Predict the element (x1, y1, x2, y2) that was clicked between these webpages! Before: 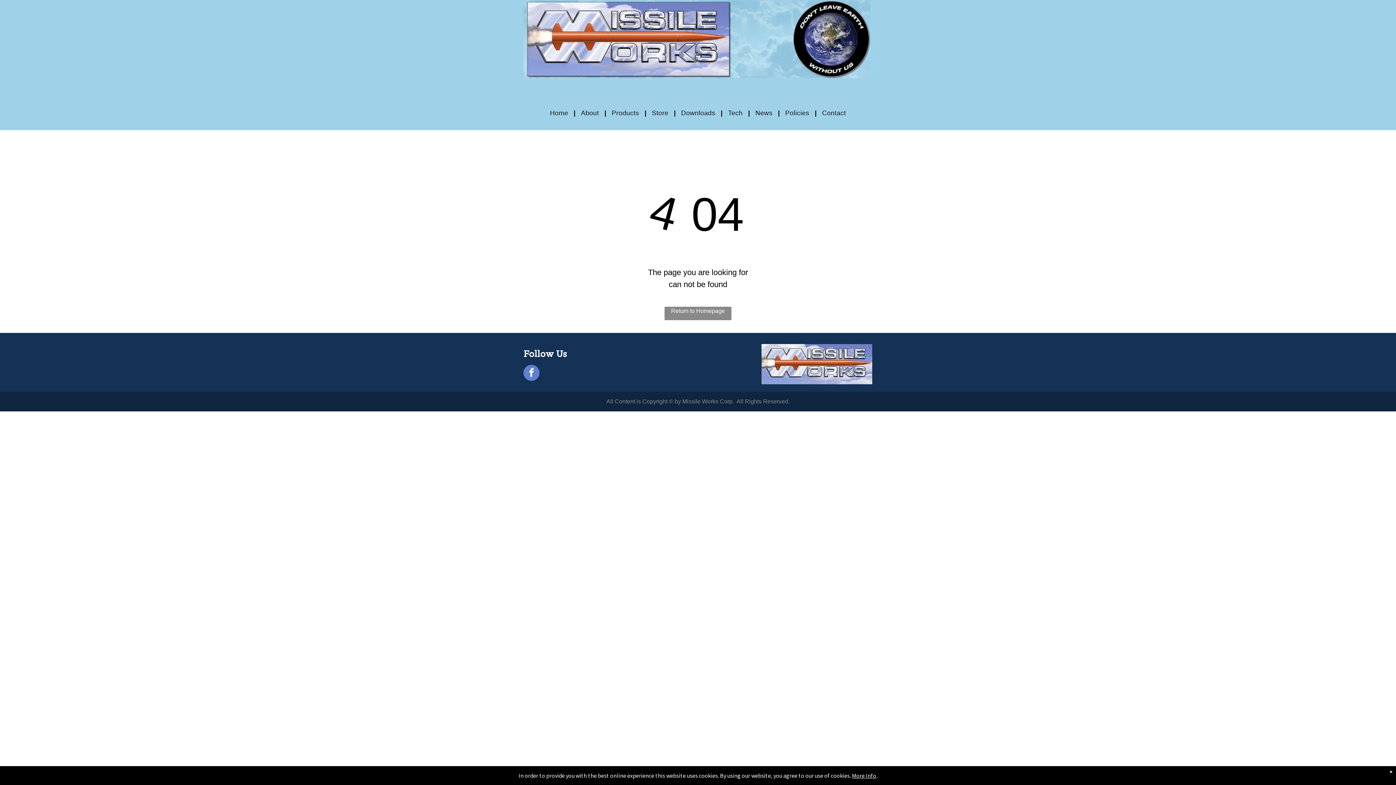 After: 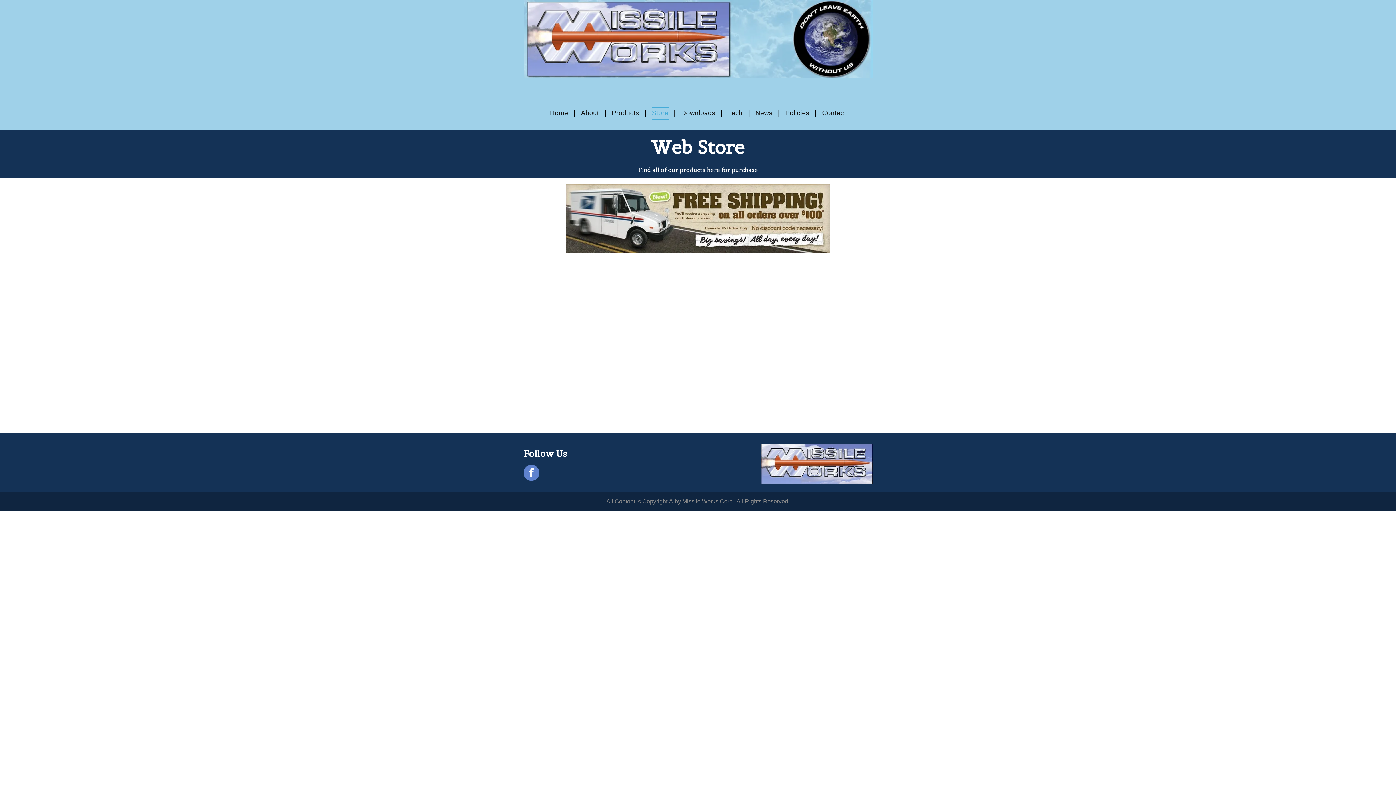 Action: bbox: (646, 106, 674, 119) label: Store